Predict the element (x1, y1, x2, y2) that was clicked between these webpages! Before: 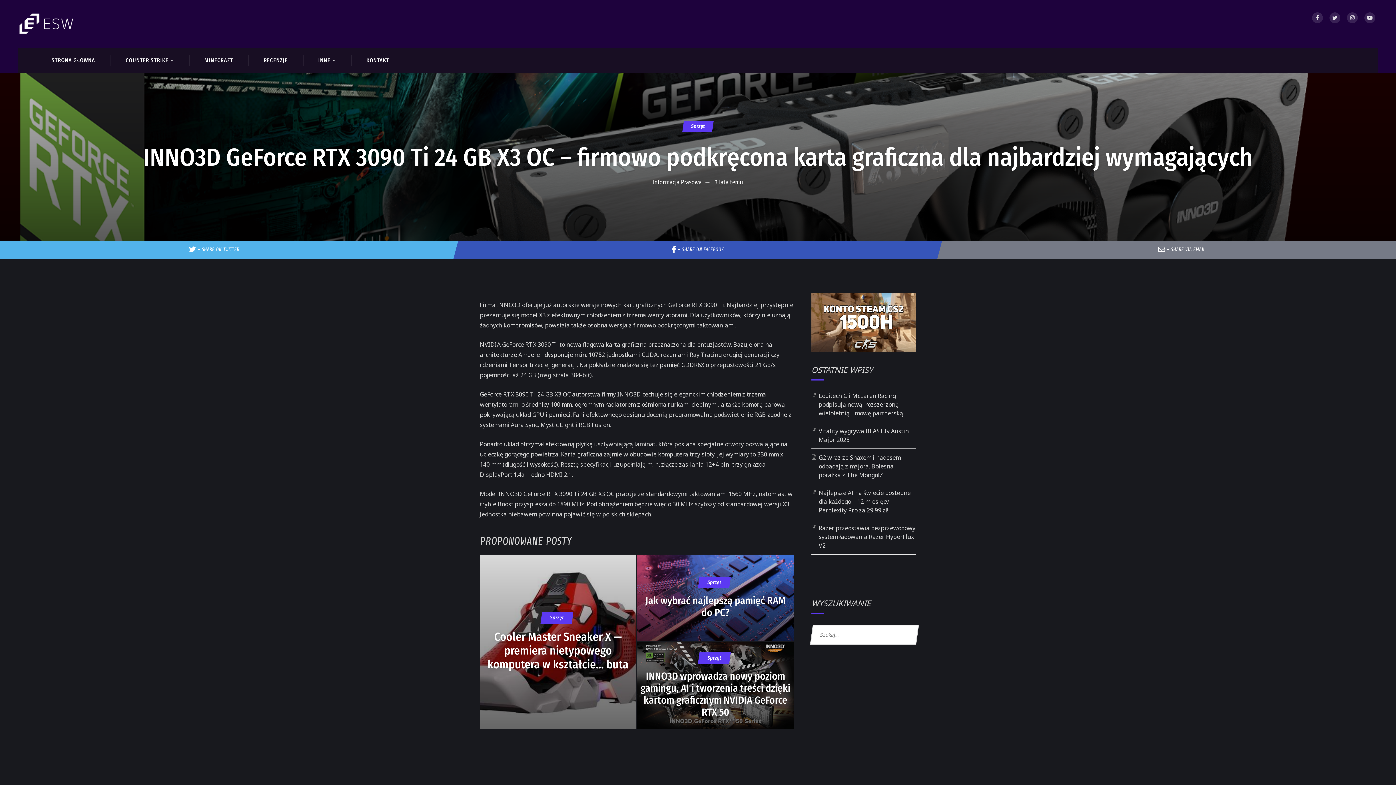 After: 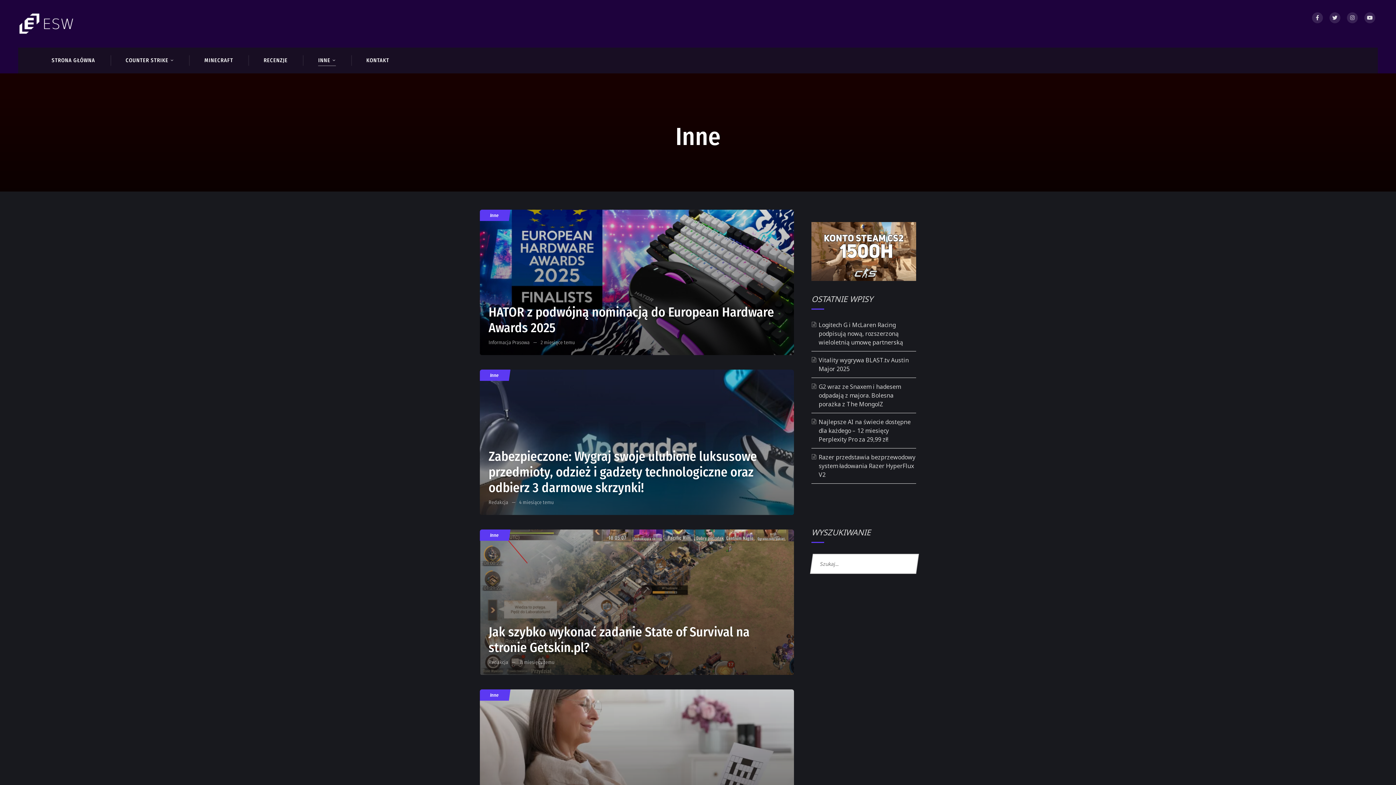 Action: label: INNE bbox: (303, 47, 351, 73)